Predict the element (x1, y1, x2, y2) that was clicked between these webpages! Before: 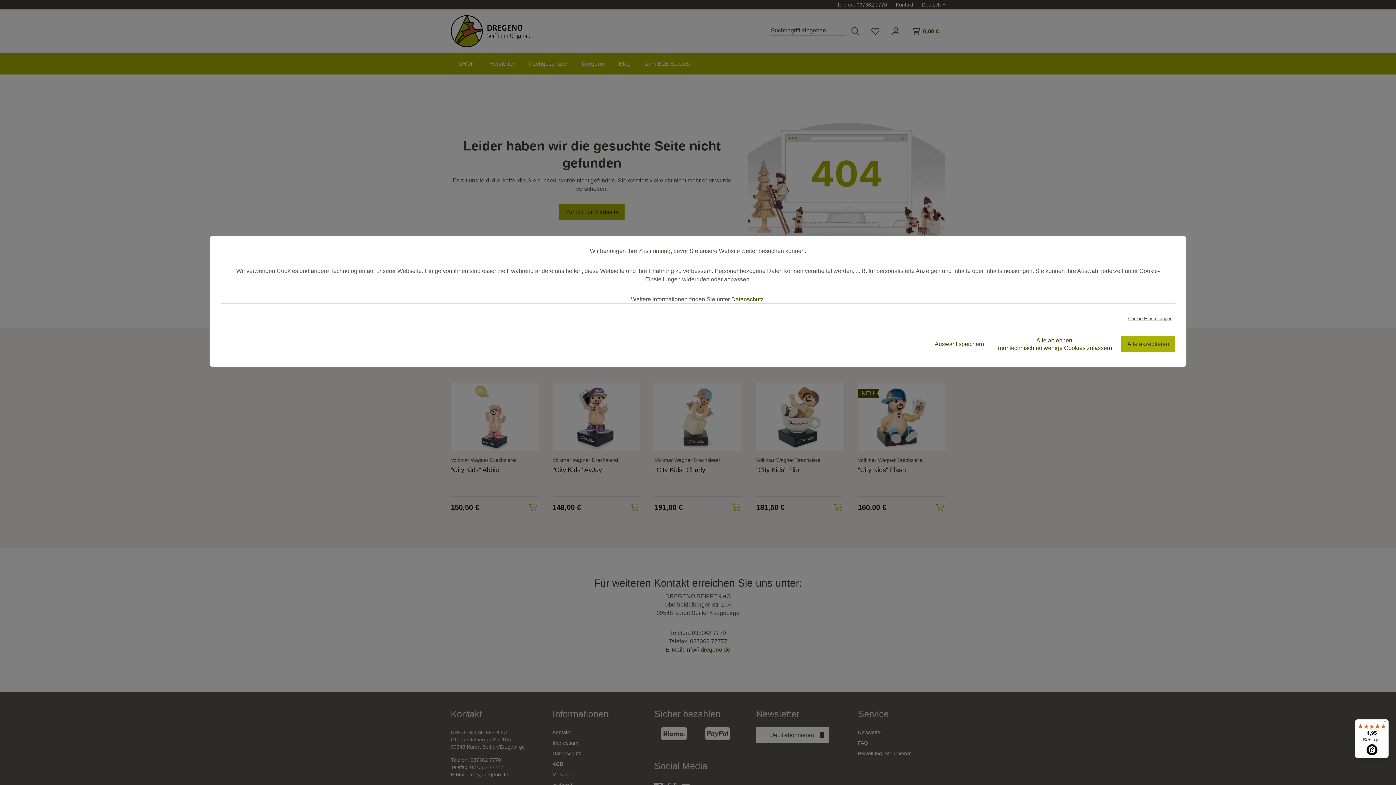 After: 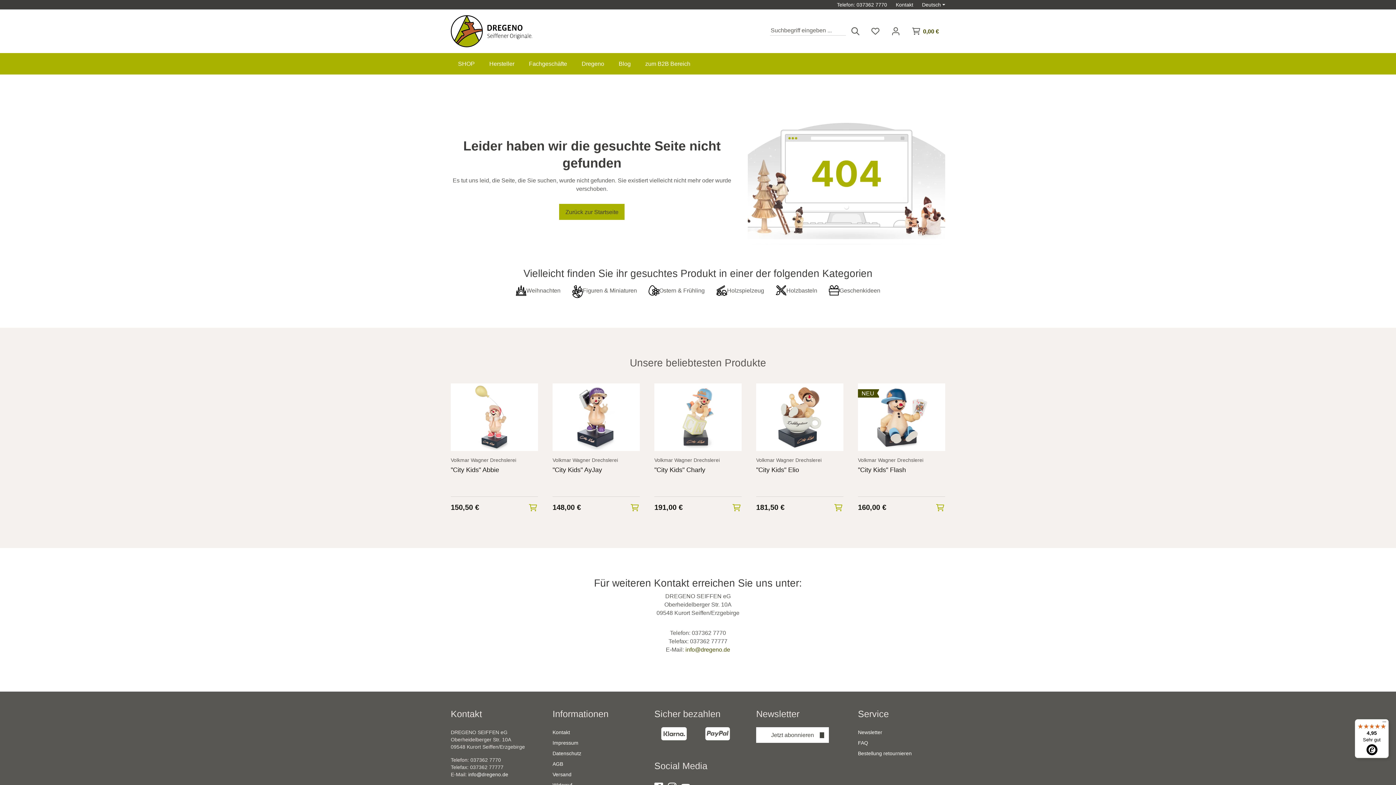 Action: label: Alle akzeptieren bbox: (1121, 336, 1175, 352)